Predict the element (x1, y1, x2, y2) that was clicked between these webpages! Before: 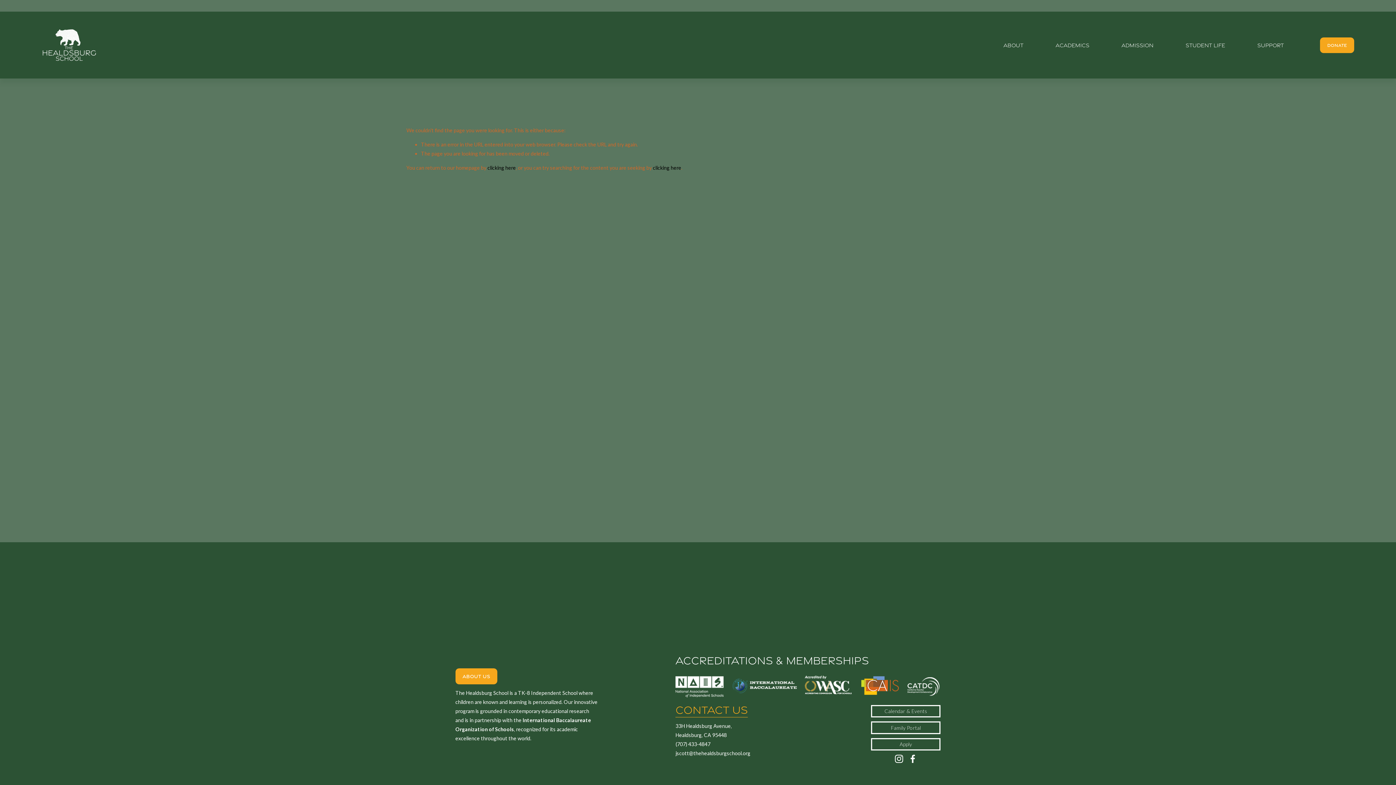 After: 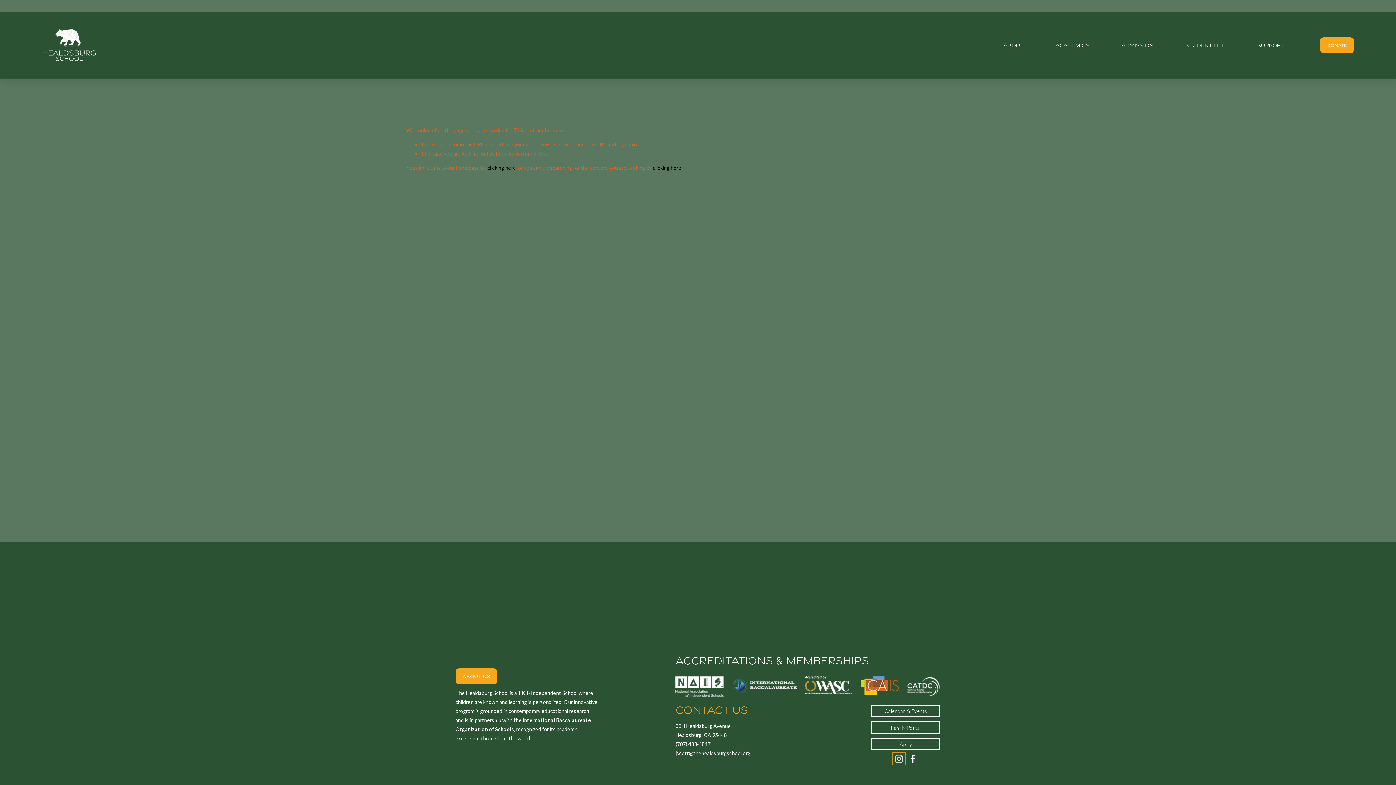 Action: label: Instagram bbox: (894, 754, 903, 763)